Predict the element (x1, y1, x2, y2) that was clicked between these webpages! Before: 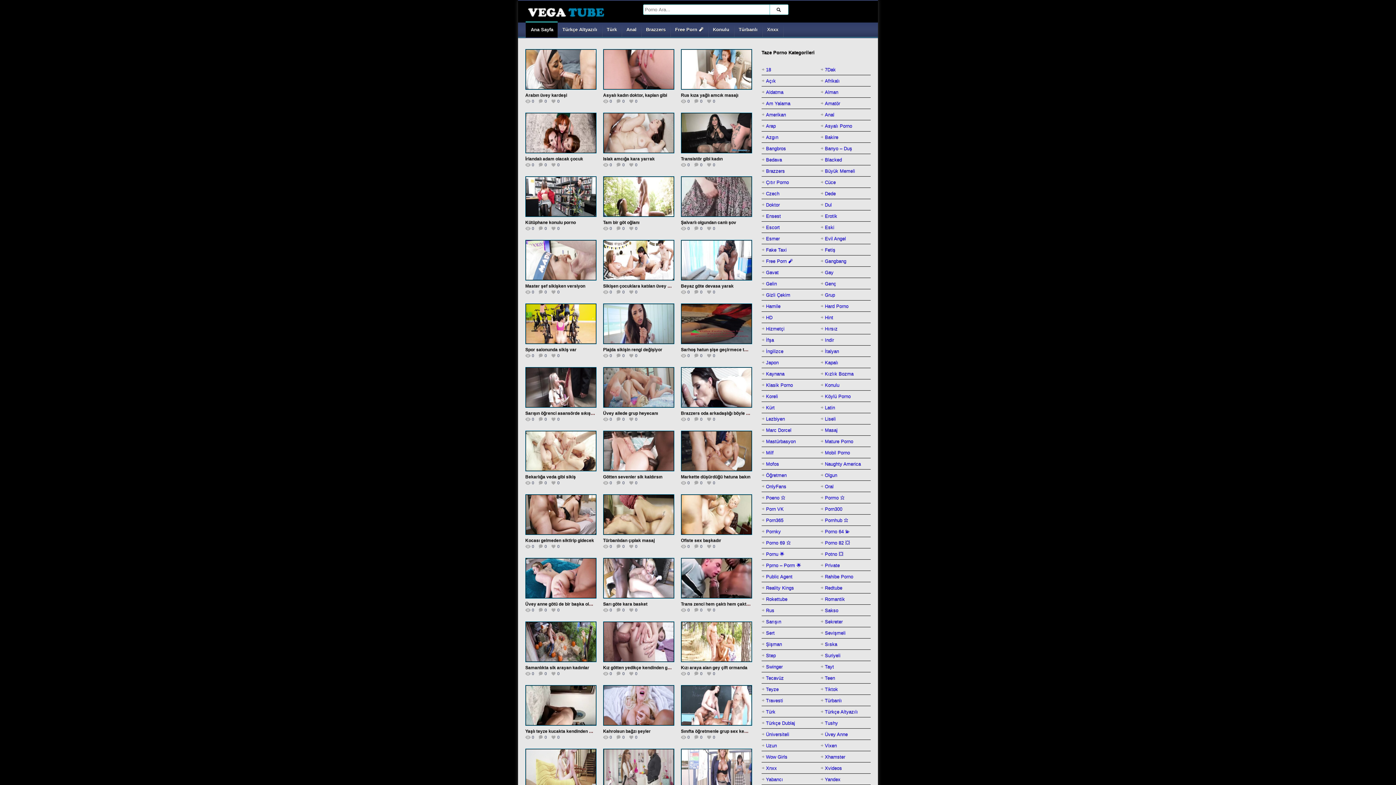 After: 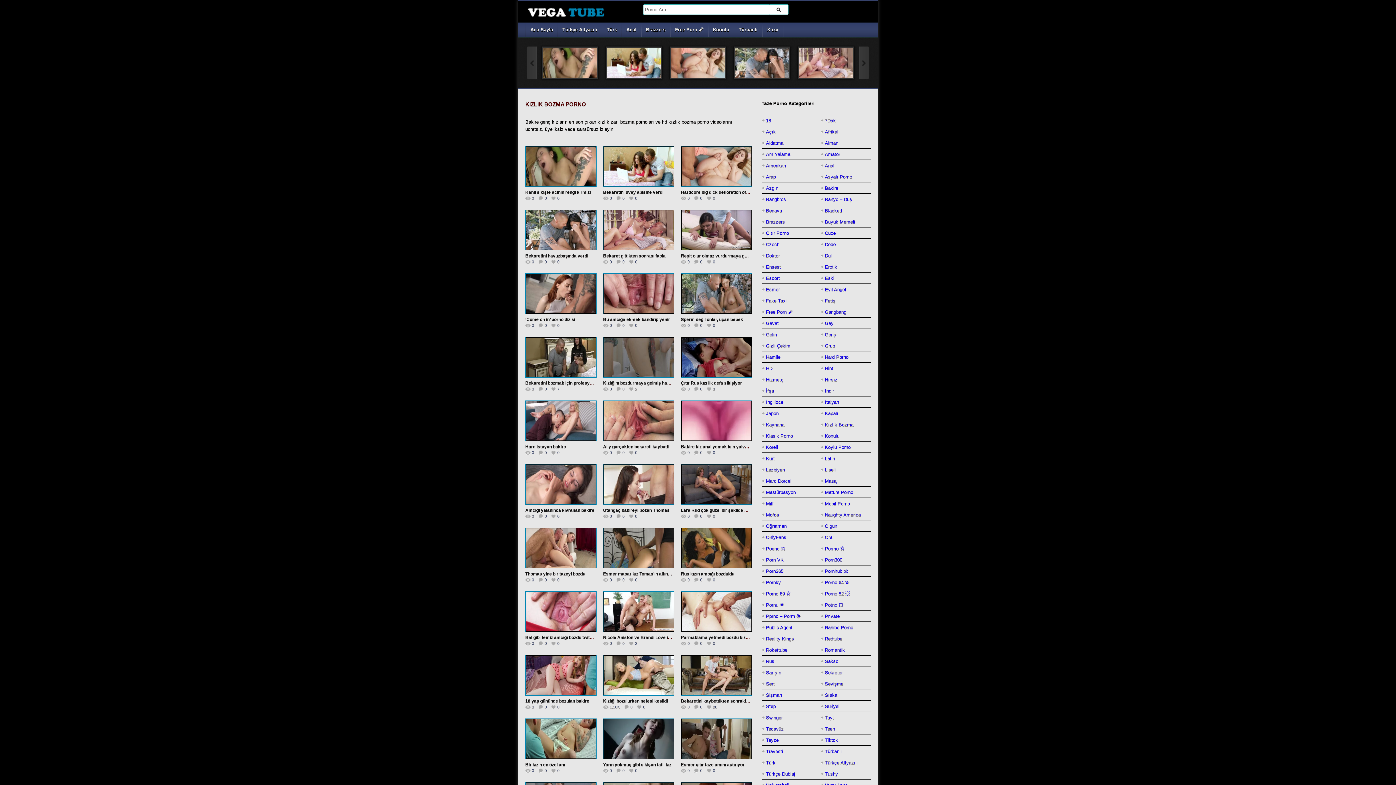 Action: bbox: (825, 368, 853, 379) label: Kızlık Bozma